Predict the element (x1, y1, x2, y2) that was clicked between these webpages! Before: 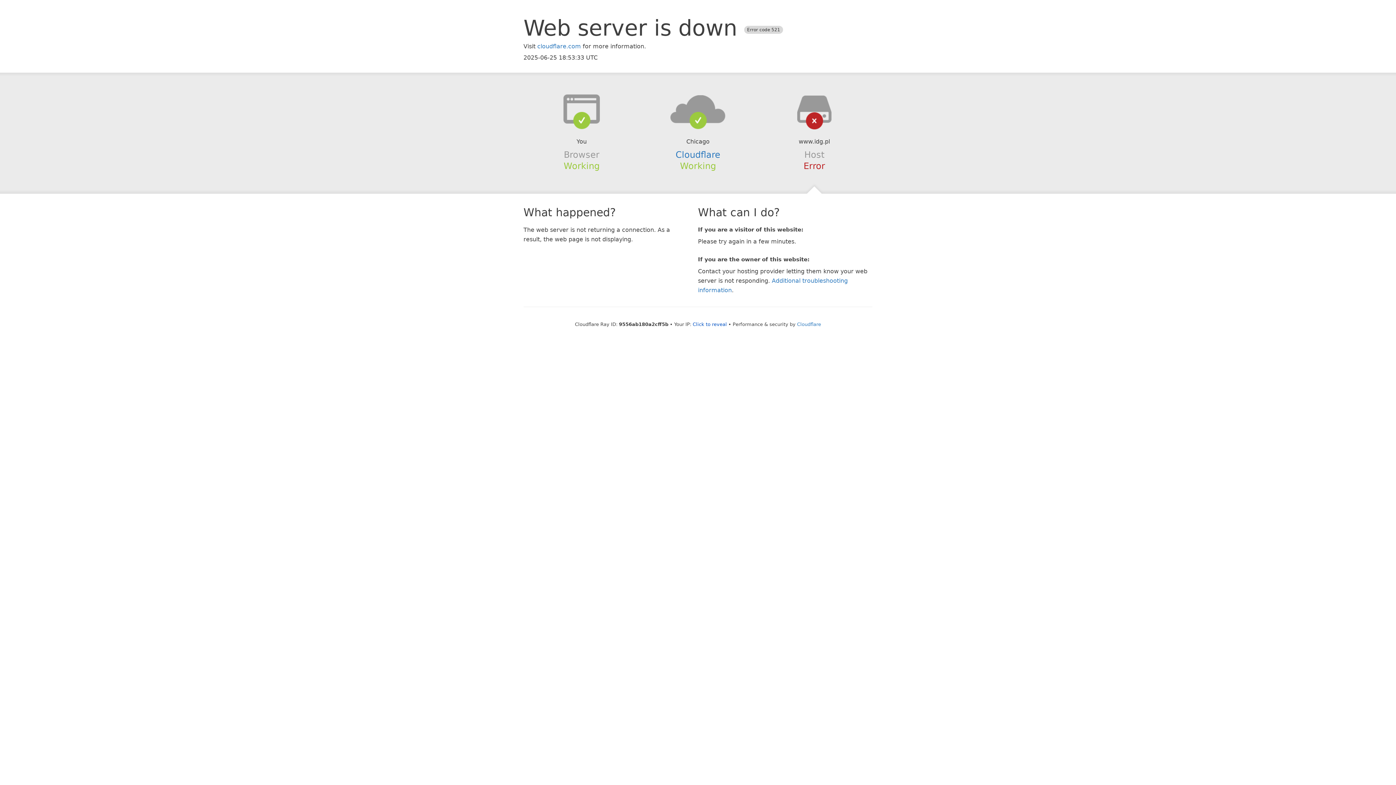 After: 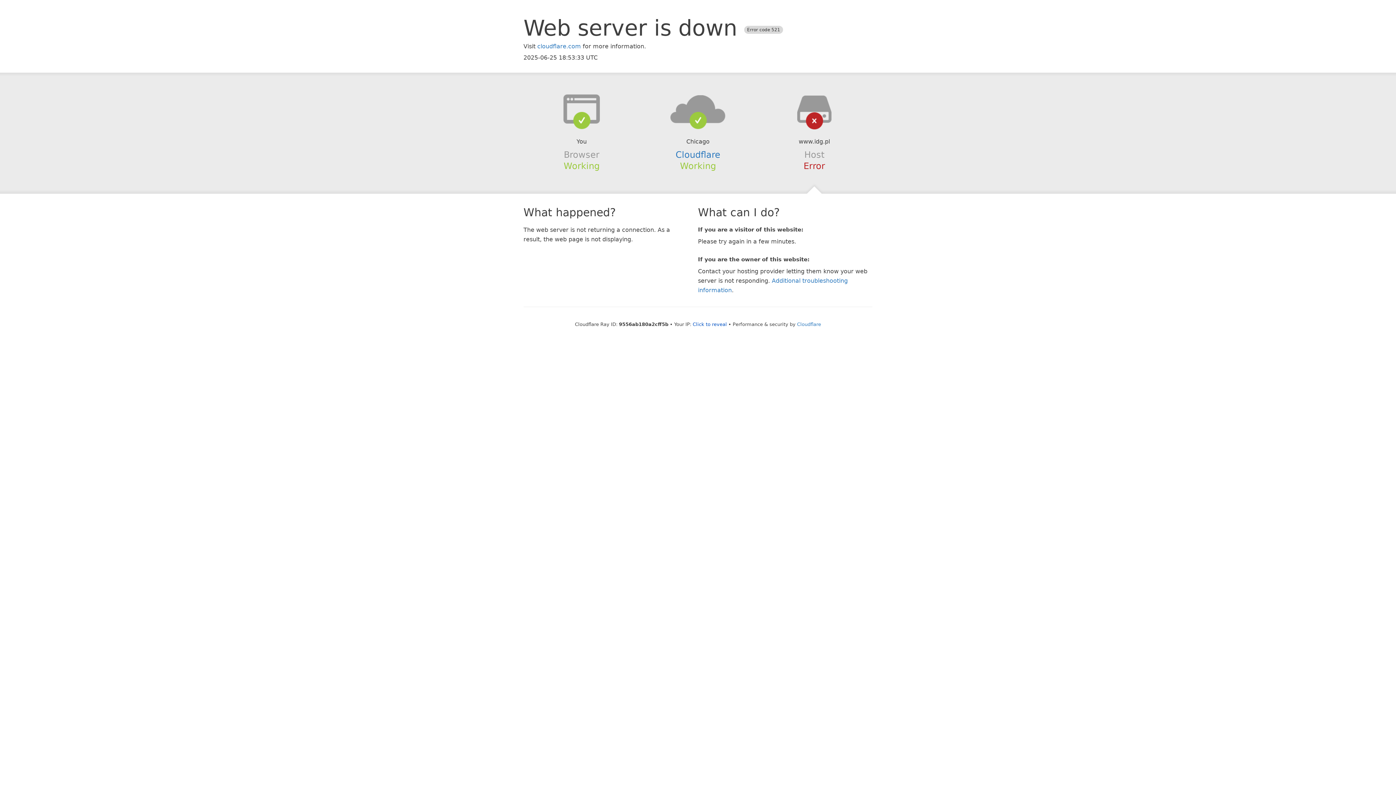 Action: bbox: (639, 94, 756, 123)